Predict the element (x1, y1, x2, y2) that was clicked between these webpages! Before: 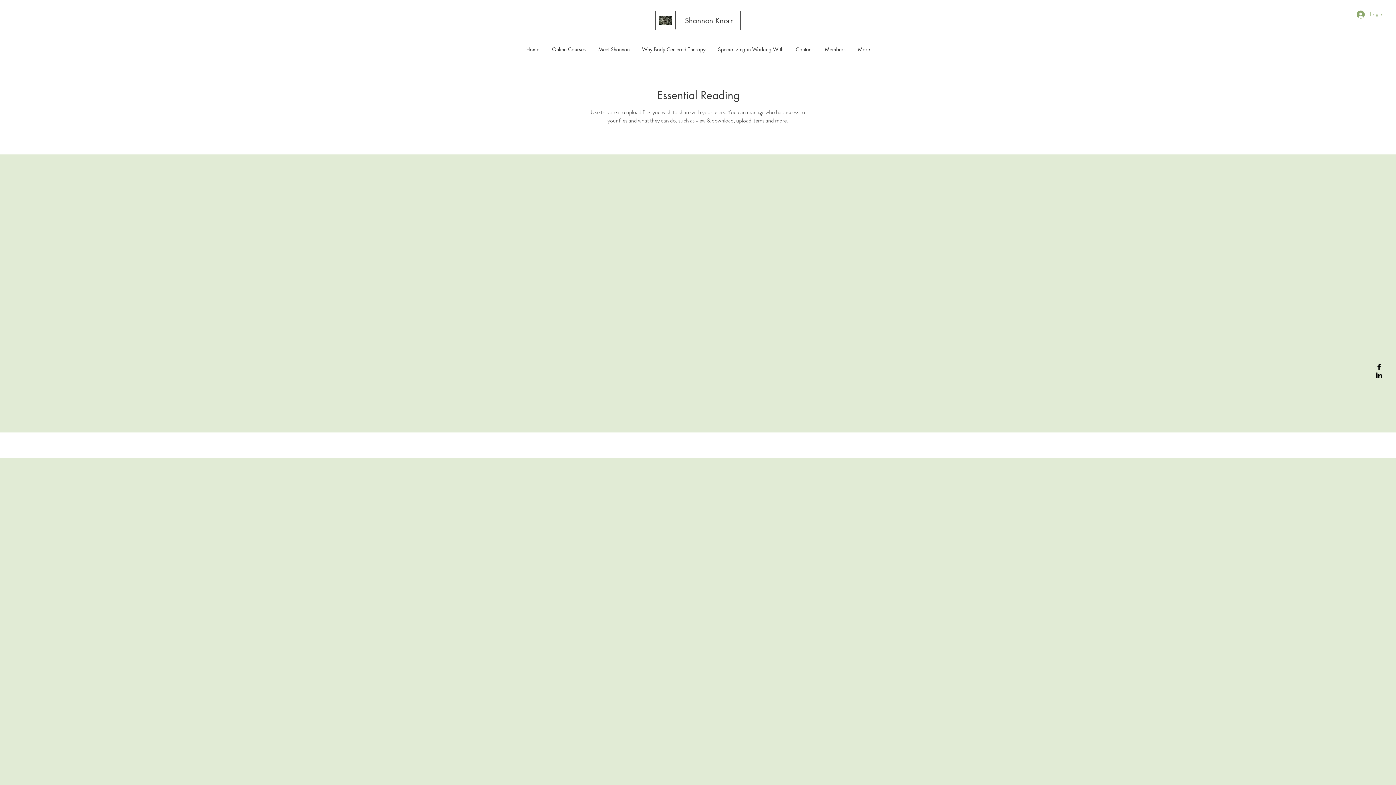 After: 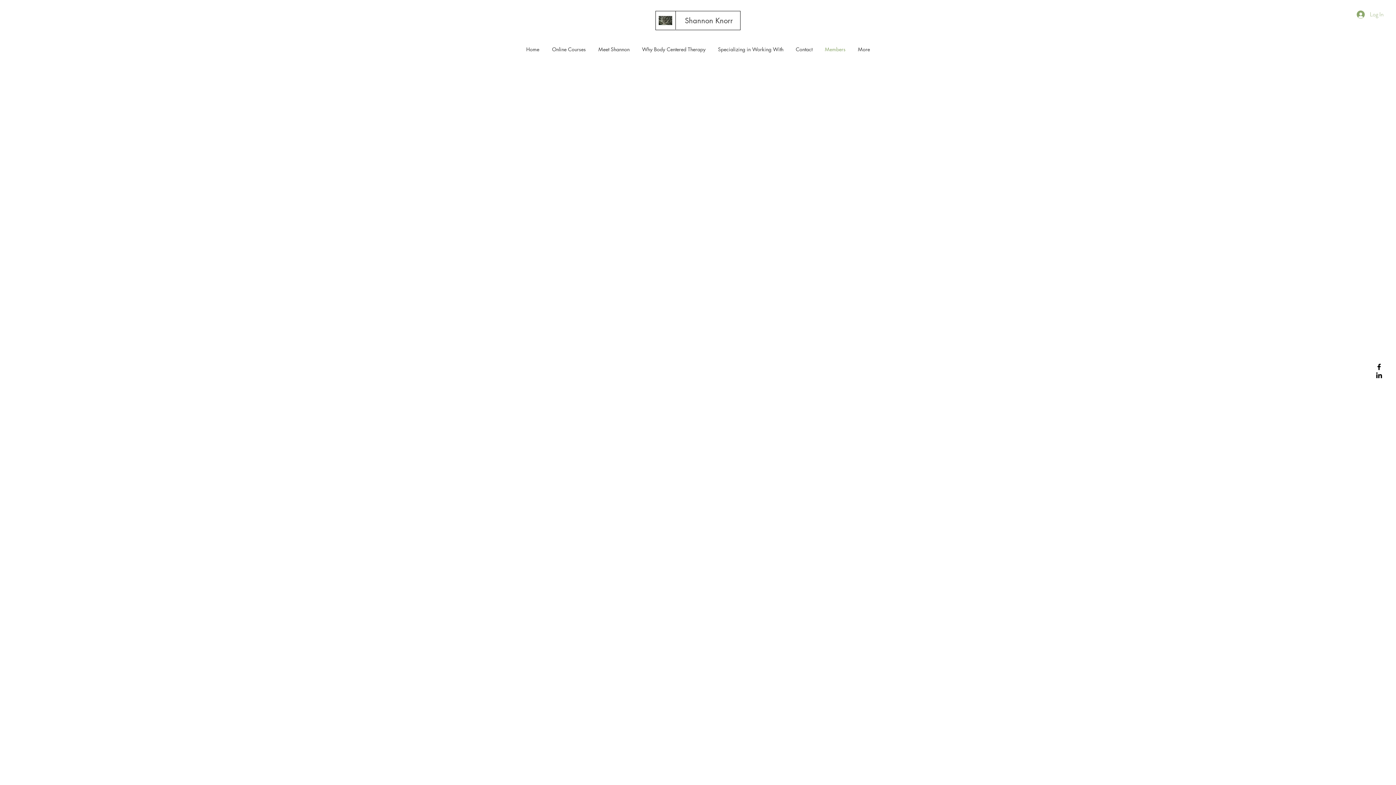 Action: bbox: (818, 40, 852, 58) label: Members